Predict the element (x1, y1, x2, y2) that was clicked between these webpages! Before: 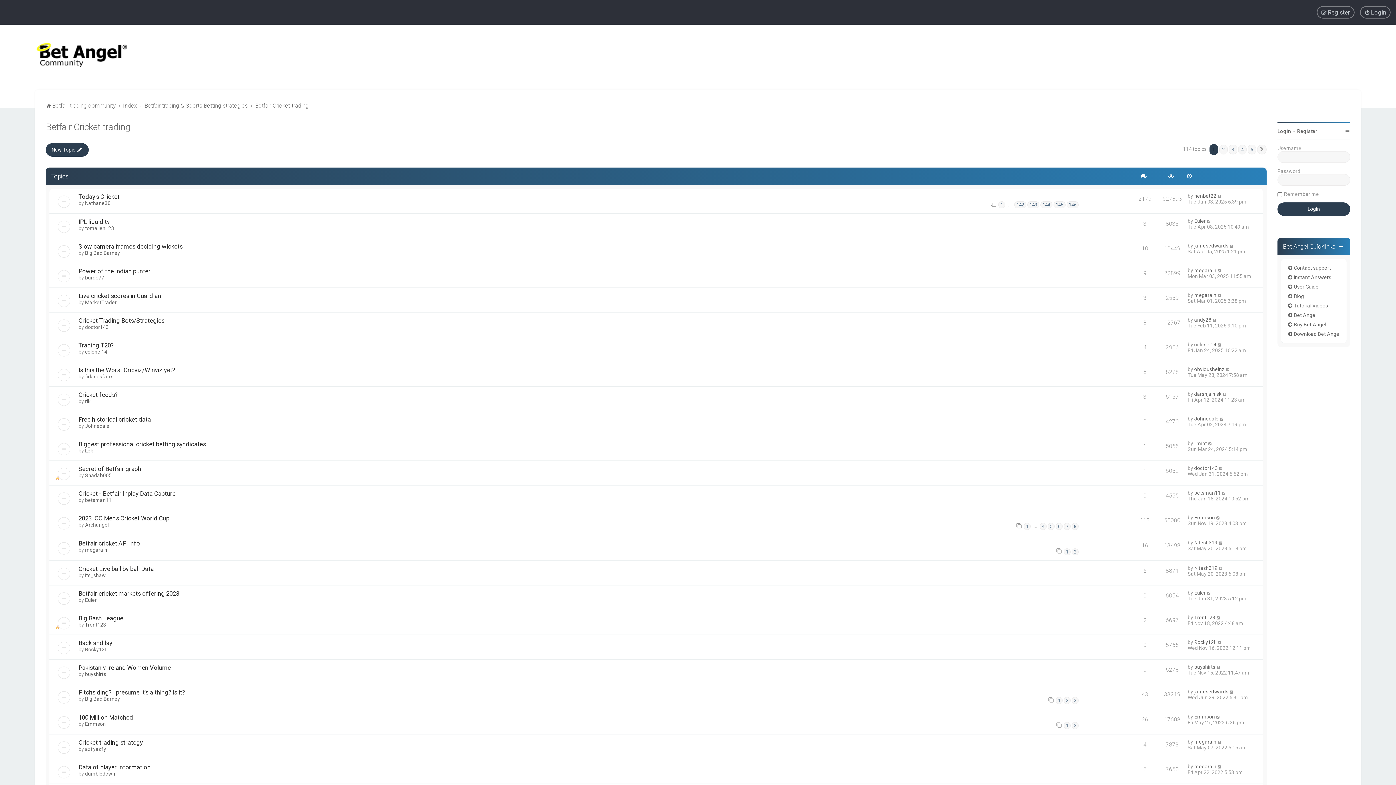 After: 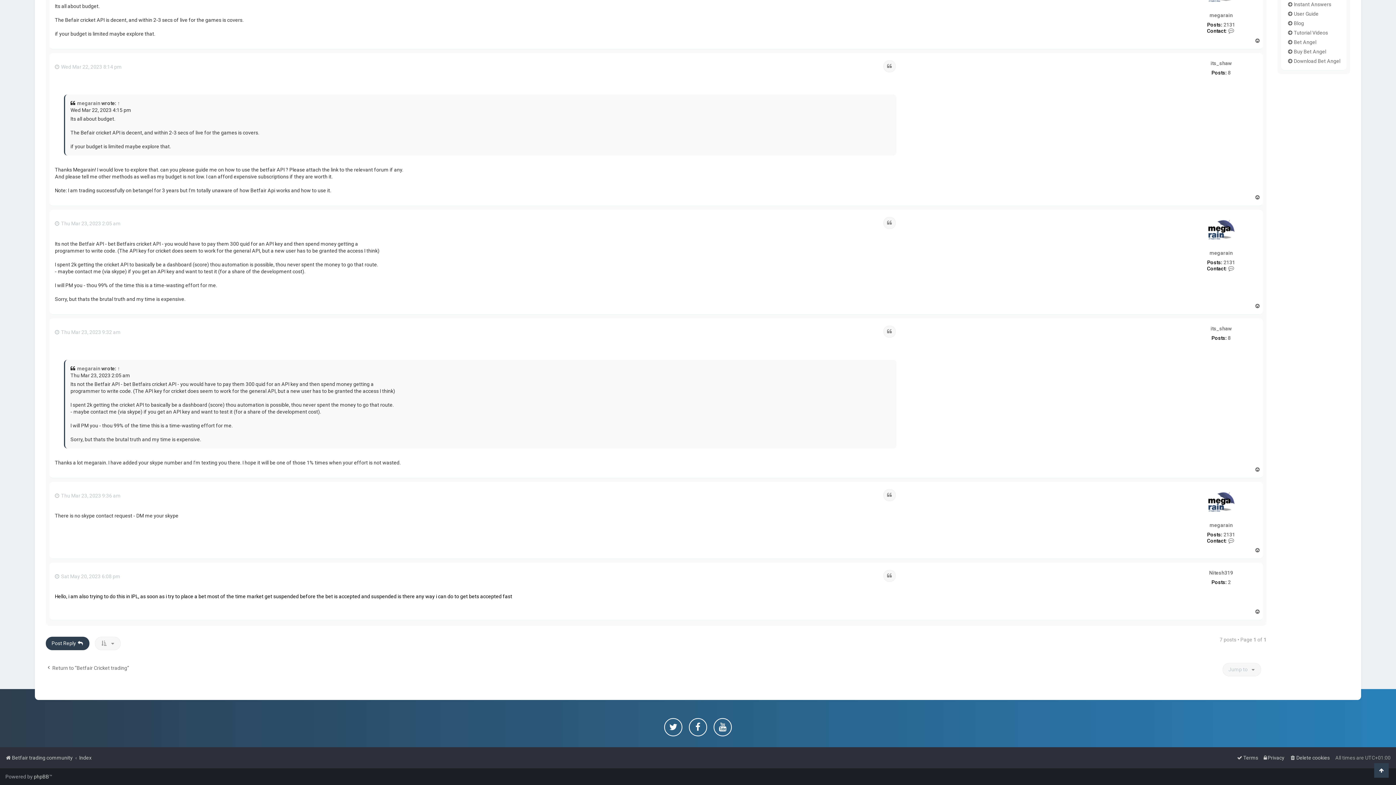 Action: bbox: (1218, 565, 1223, 571)